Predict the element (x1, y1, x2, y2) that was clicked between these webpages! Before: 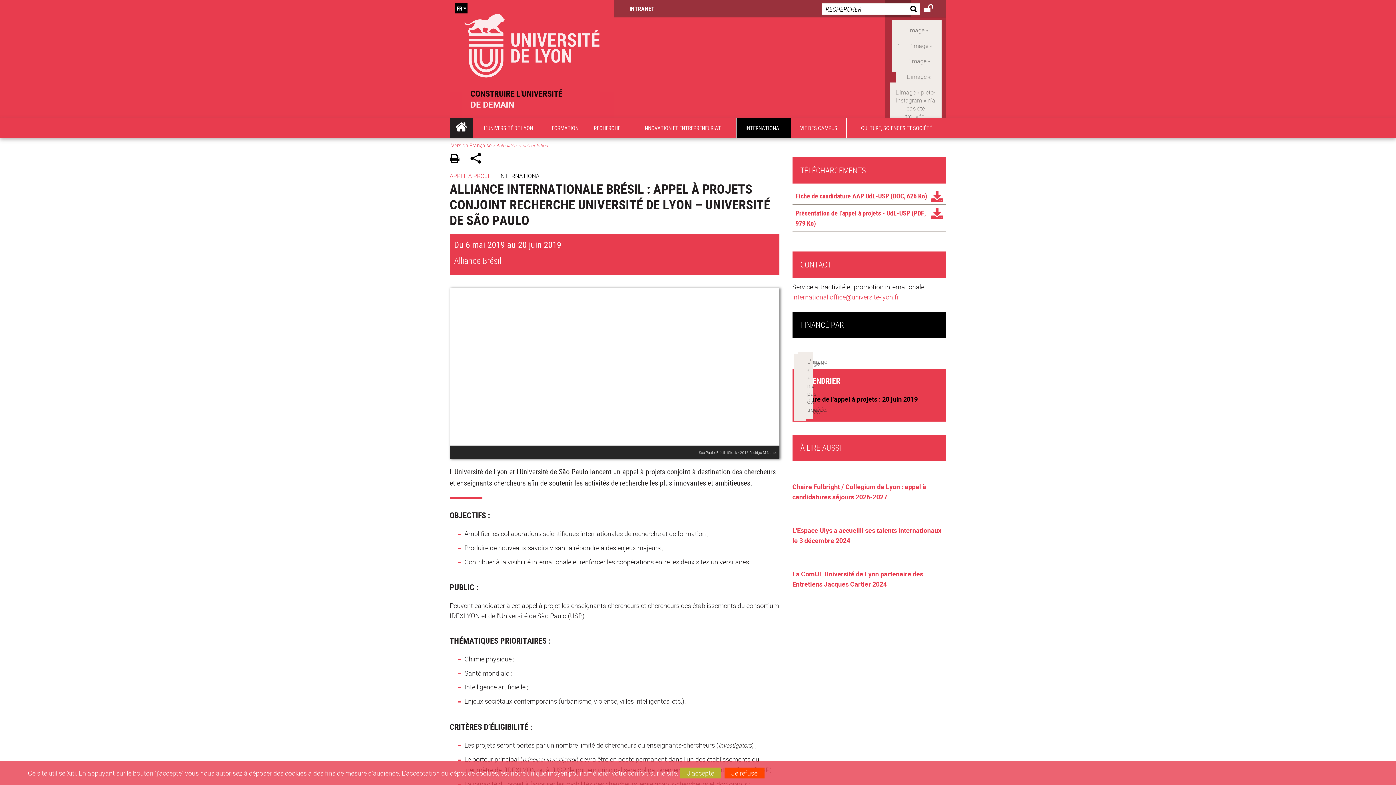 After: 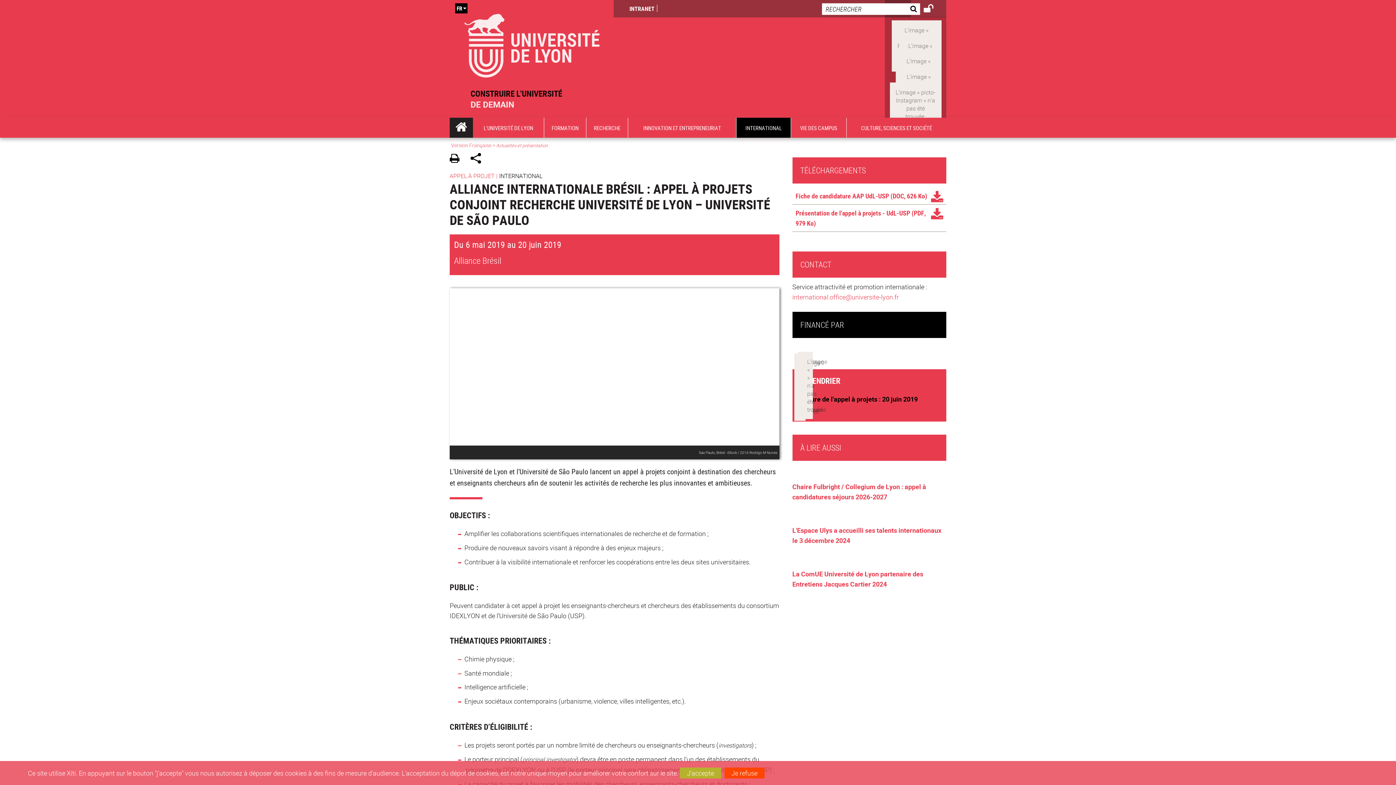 Action: bbox: (895, 51, 941, 60)